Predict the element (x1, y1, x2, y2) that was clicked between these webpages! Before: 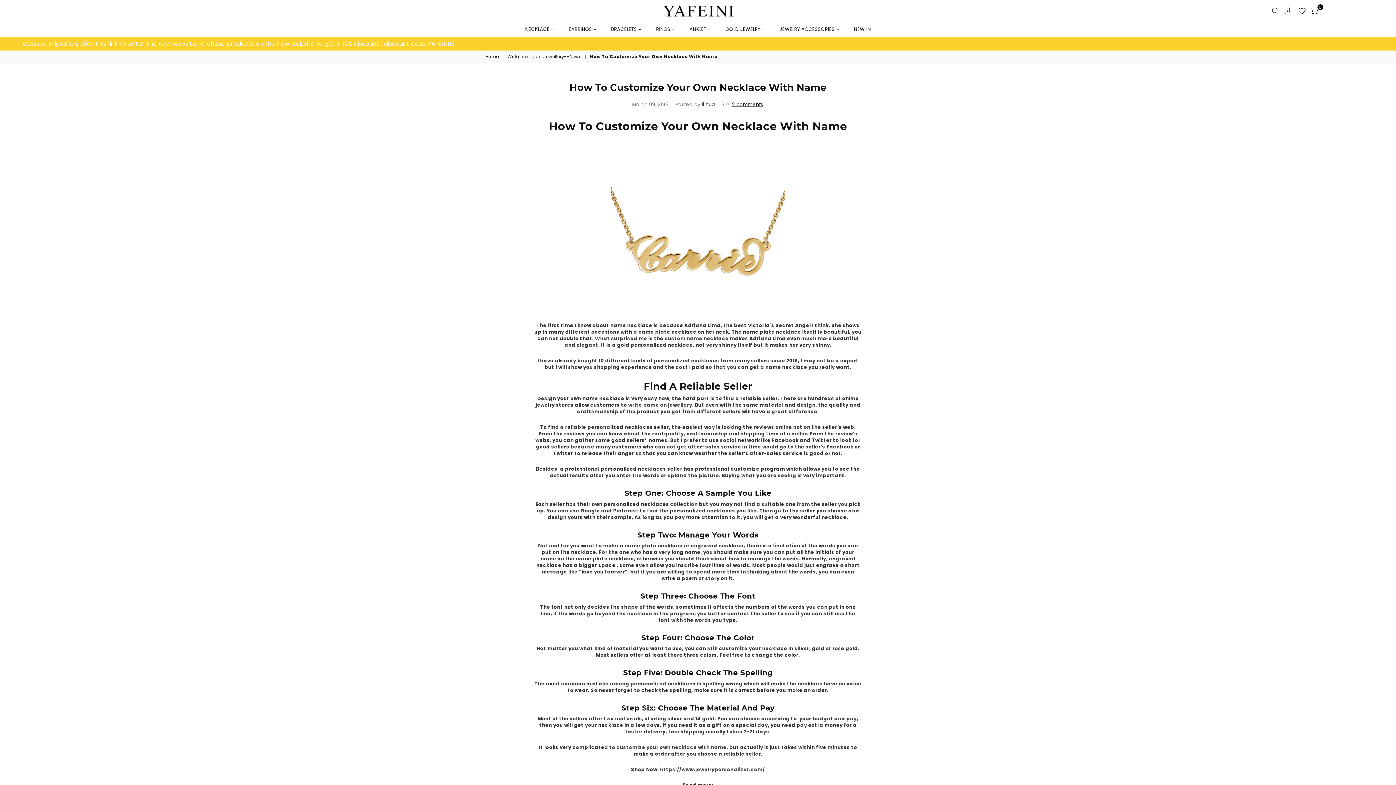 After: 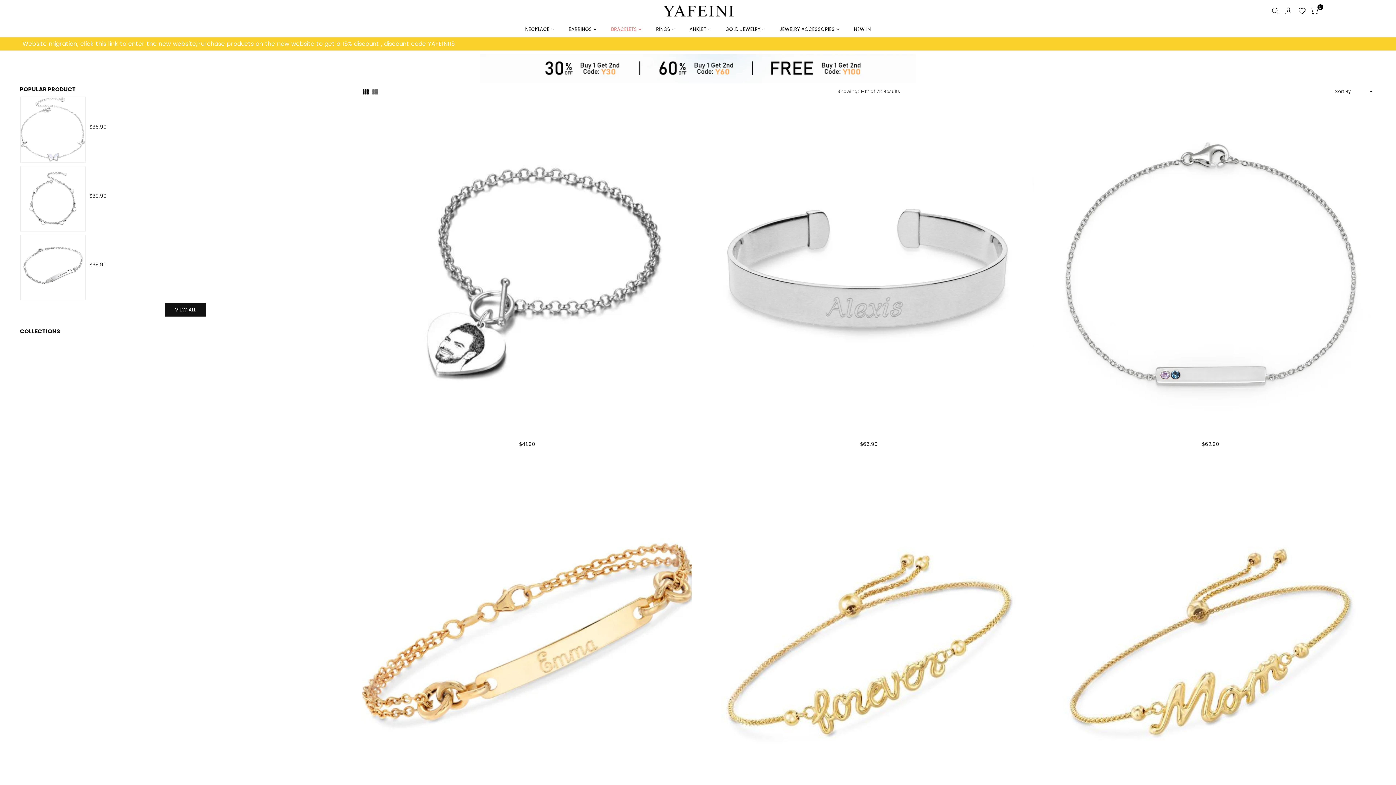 Action: label: BRACELETS  bbox: (611, 22, 641, 36)